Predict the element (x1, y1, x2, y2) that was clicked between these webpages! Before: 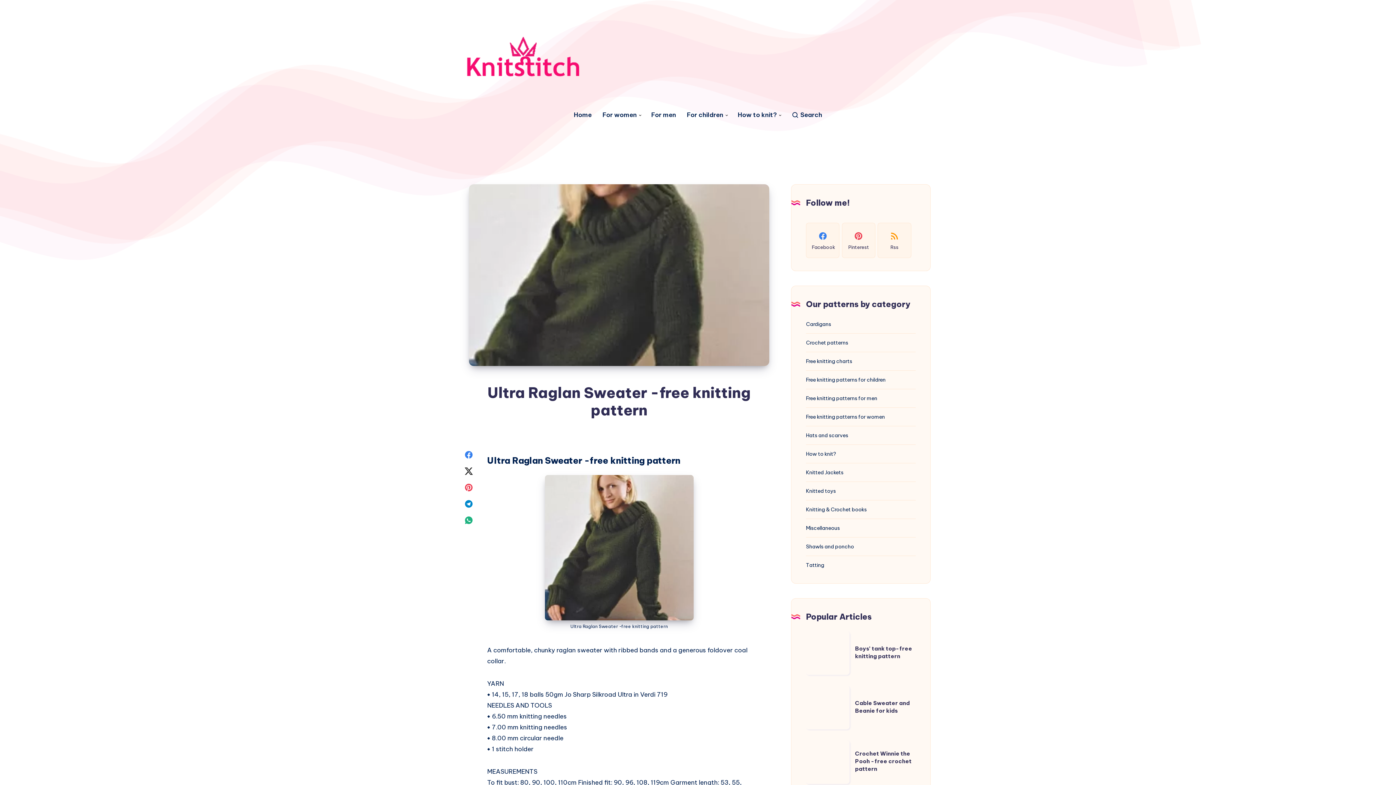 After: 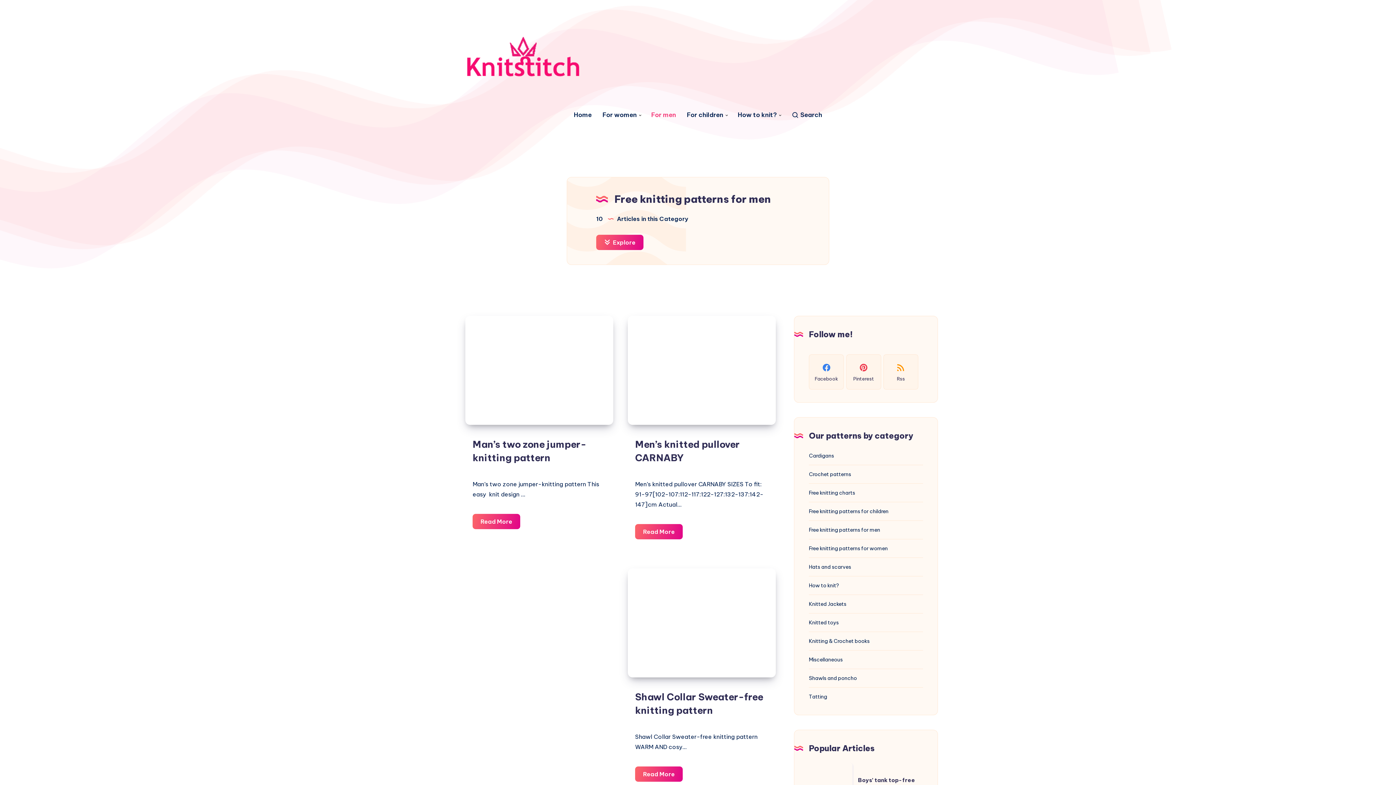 Action: bbox: (651, 111, 676, 118) label: For men